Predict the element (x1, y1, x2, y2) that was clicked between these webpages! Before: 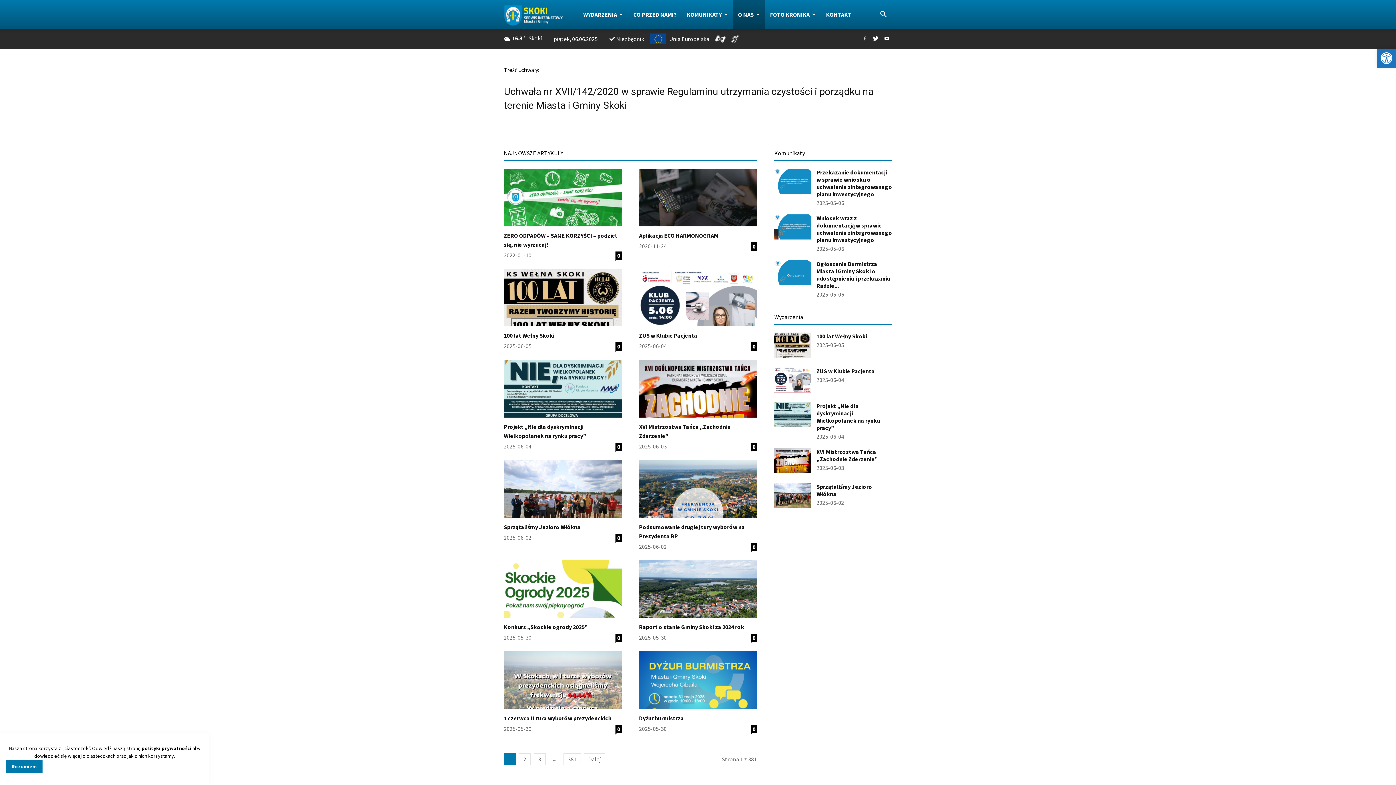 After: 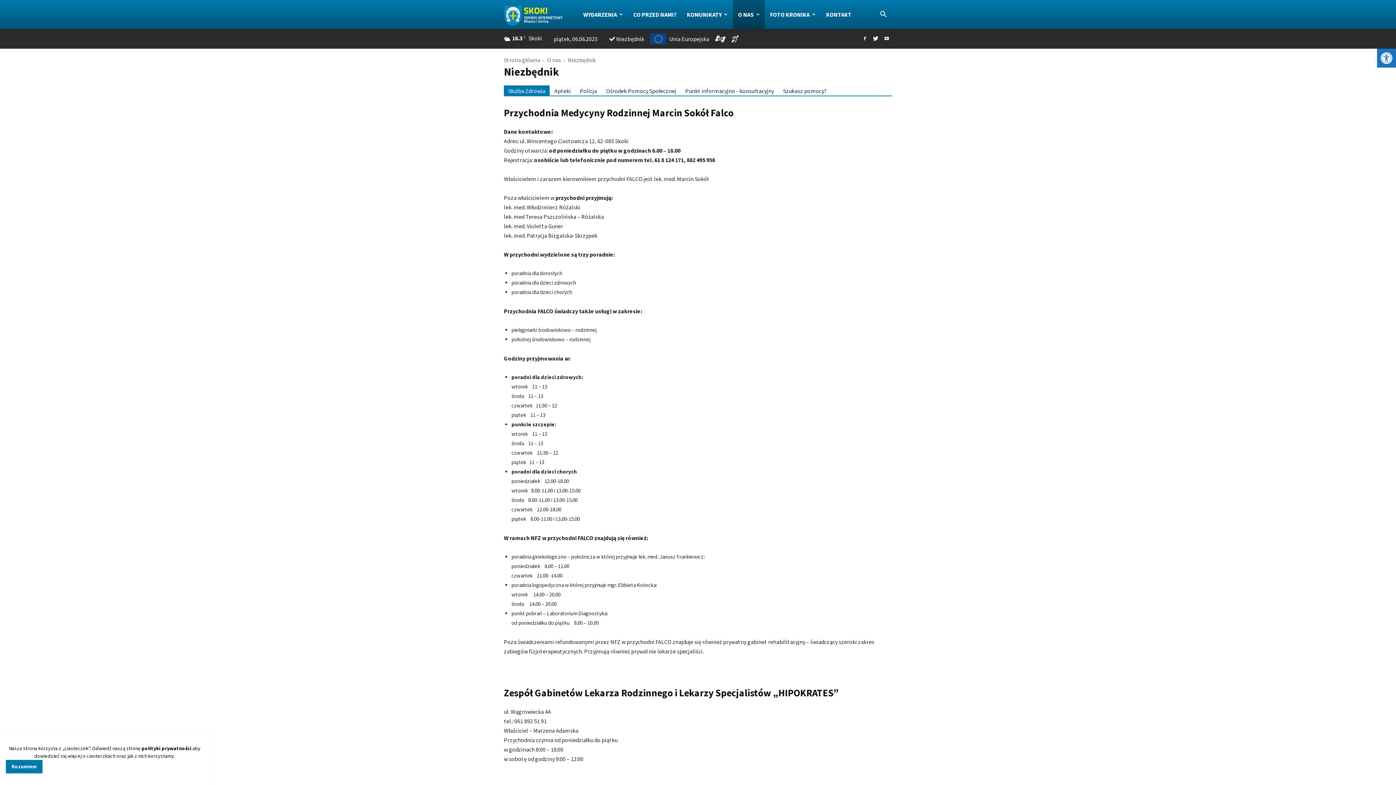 Action: bbox: (609, 33, 644, 44) label: Niezbędnik